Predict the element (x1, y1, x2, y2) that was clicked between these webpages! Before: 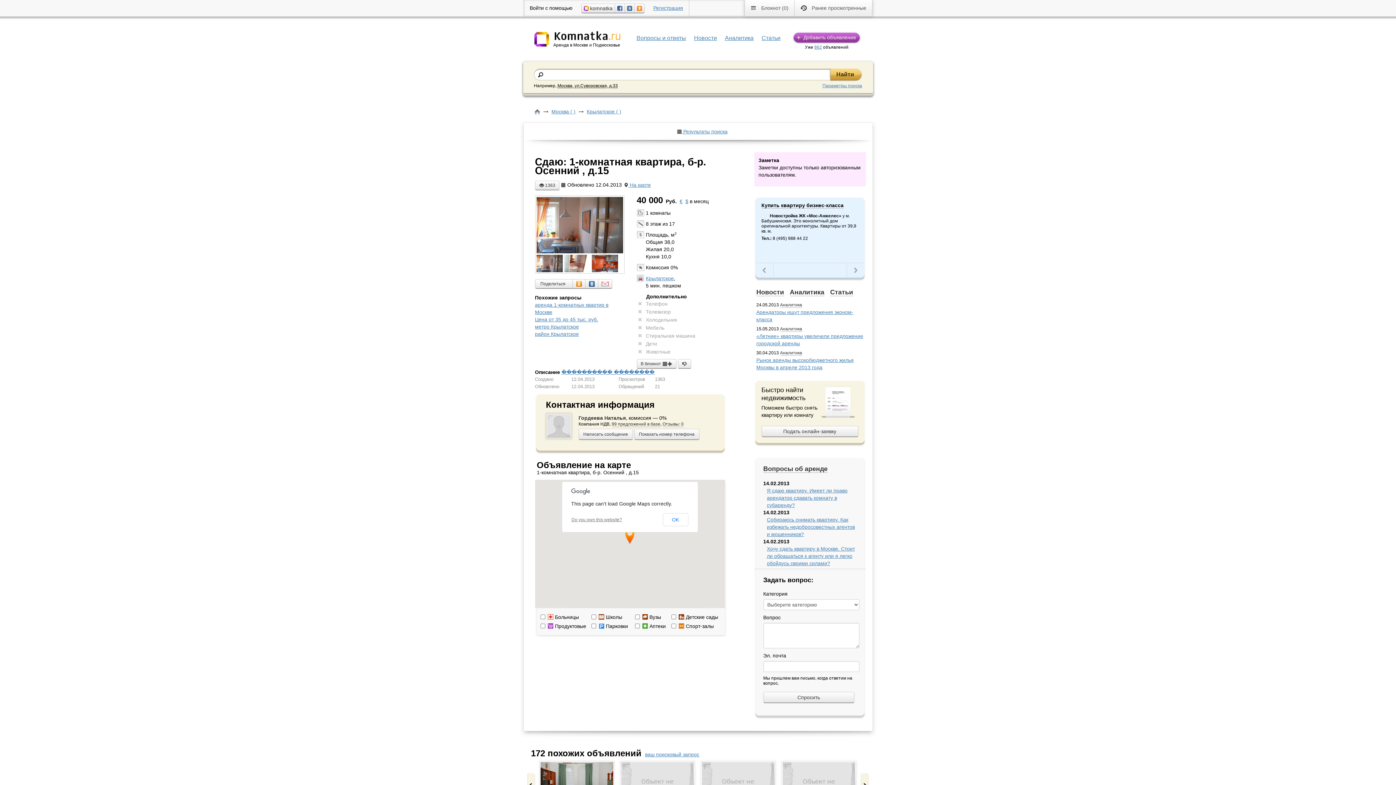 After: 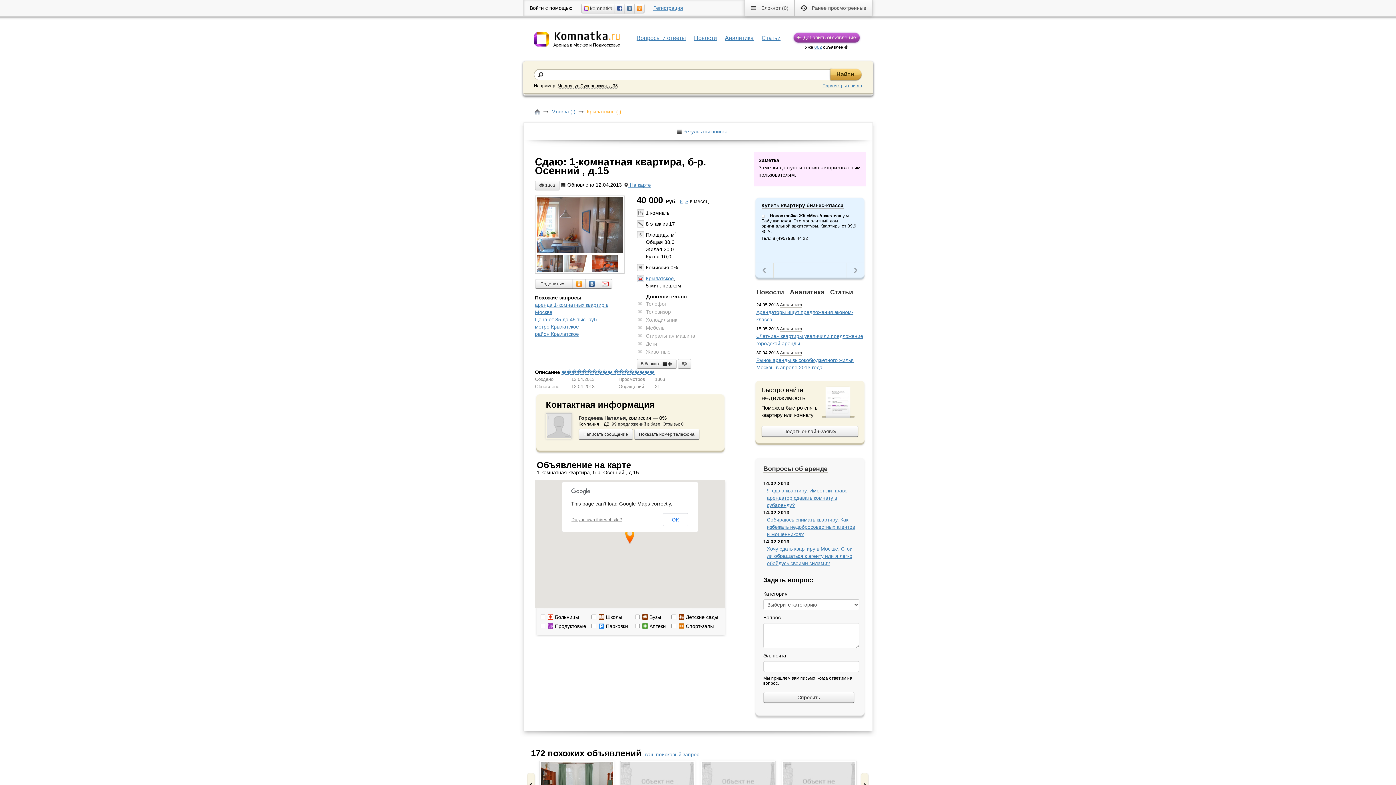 Action: label: Крылатское ( ) bbox: (586, 106, 621, 116)